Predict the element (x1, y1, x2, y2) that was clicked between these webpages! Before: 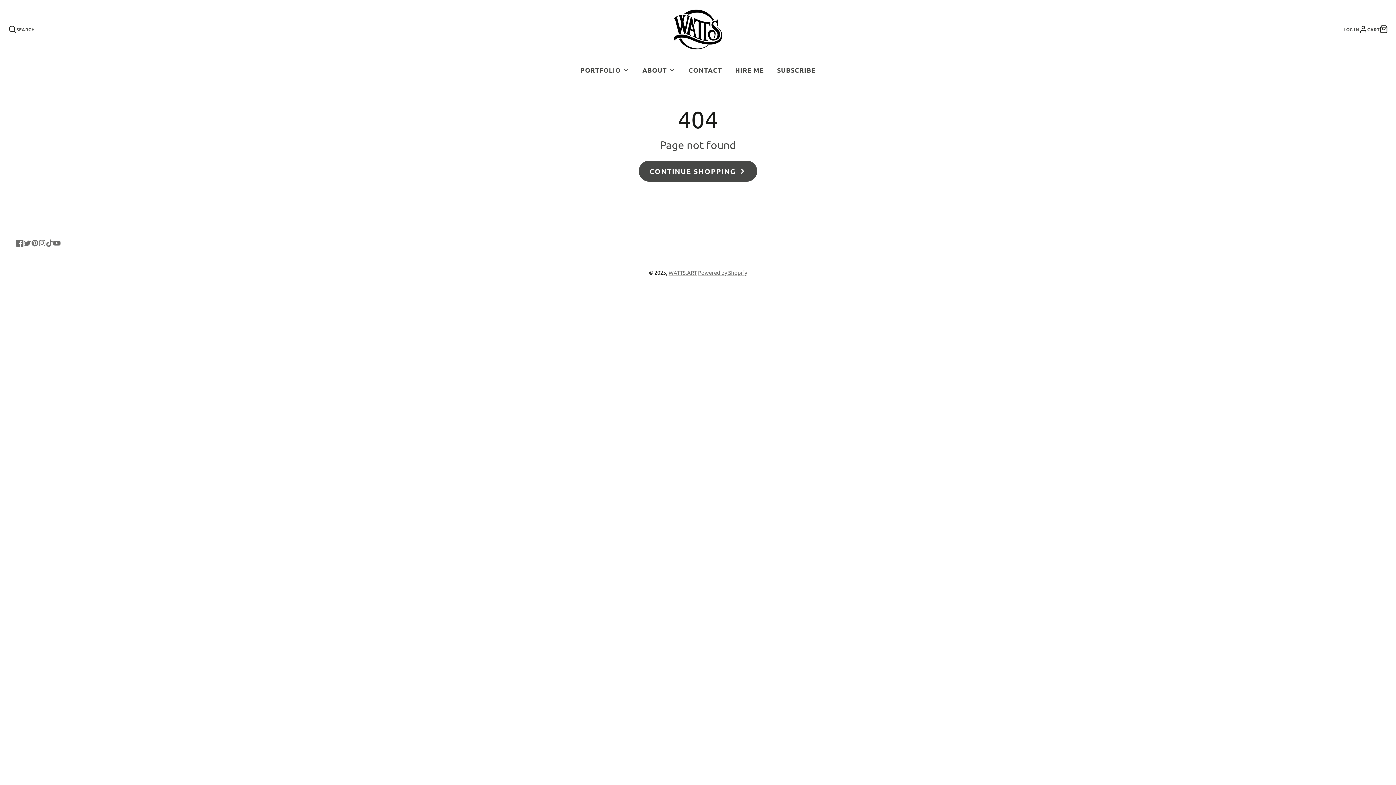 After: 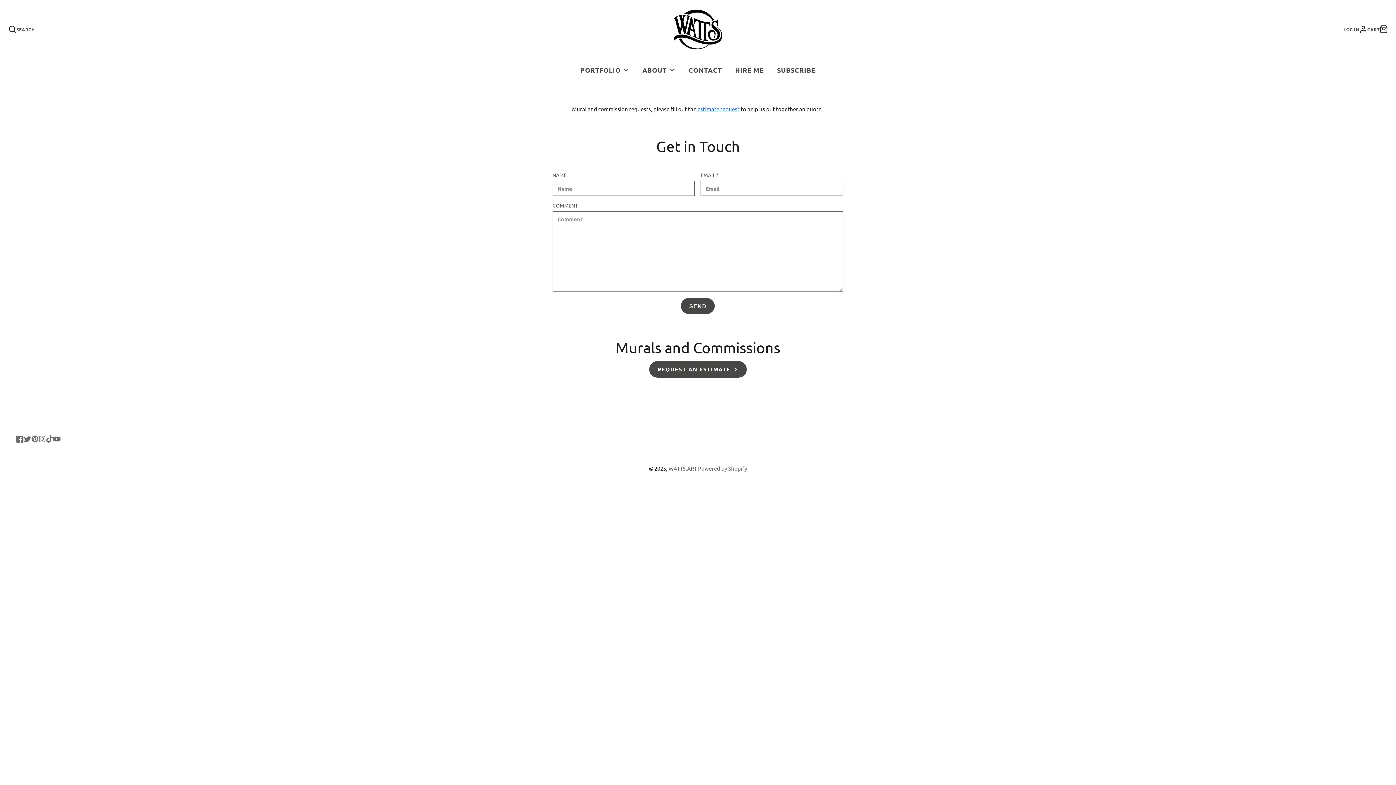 Action: bbox: (682, 59, 728, 80) label: CONTACT